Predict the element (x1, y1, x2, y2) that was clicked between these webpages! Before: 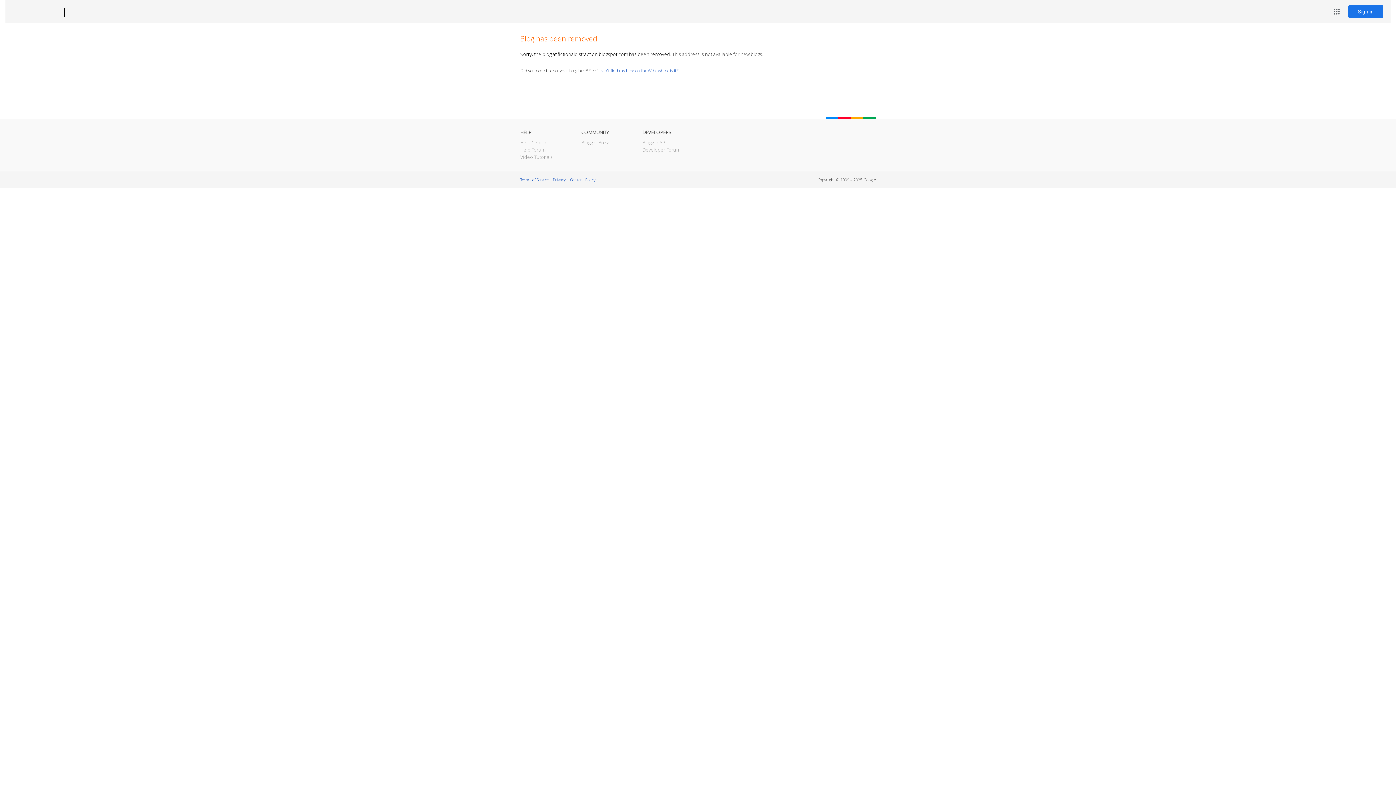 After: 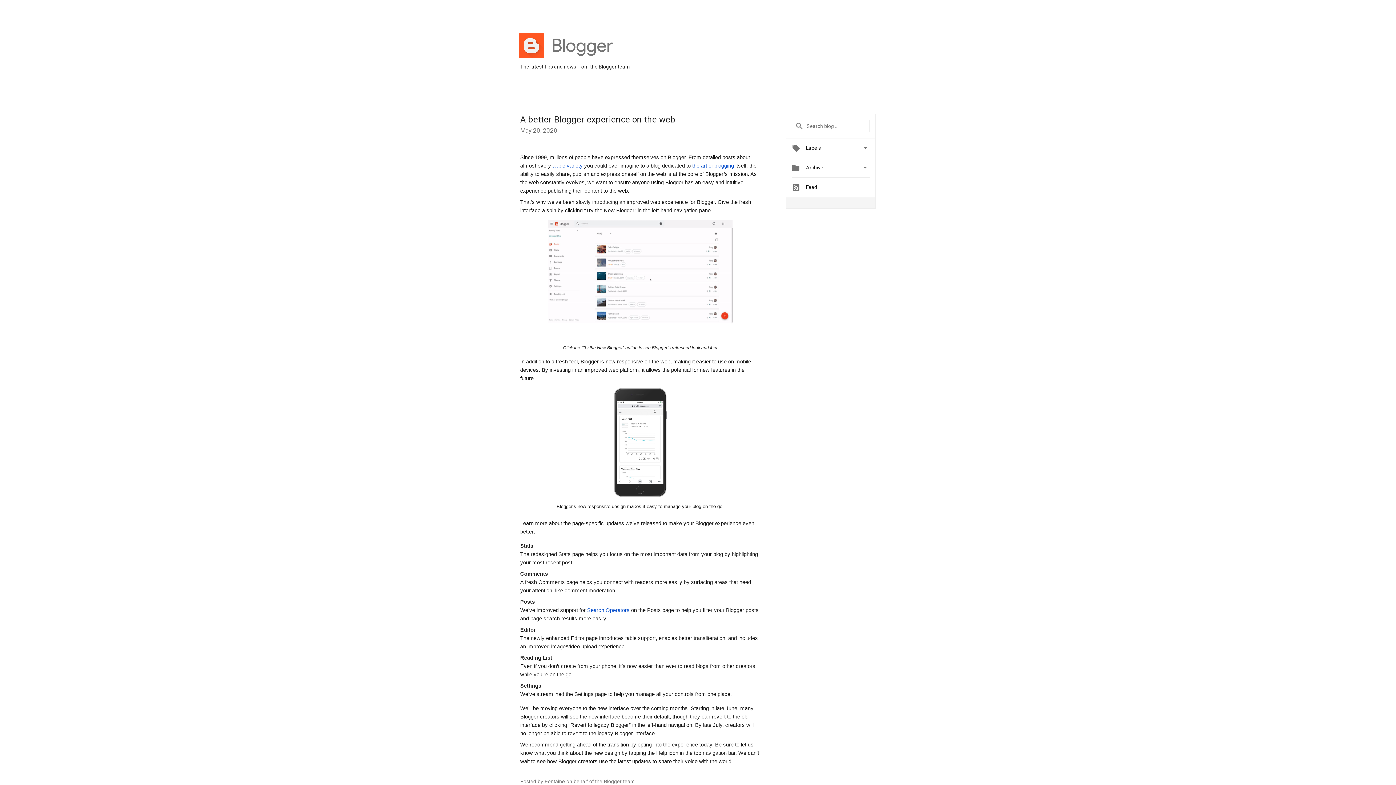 Action: label: Blogger Buzz bbox: (581, 139, 609, 145)